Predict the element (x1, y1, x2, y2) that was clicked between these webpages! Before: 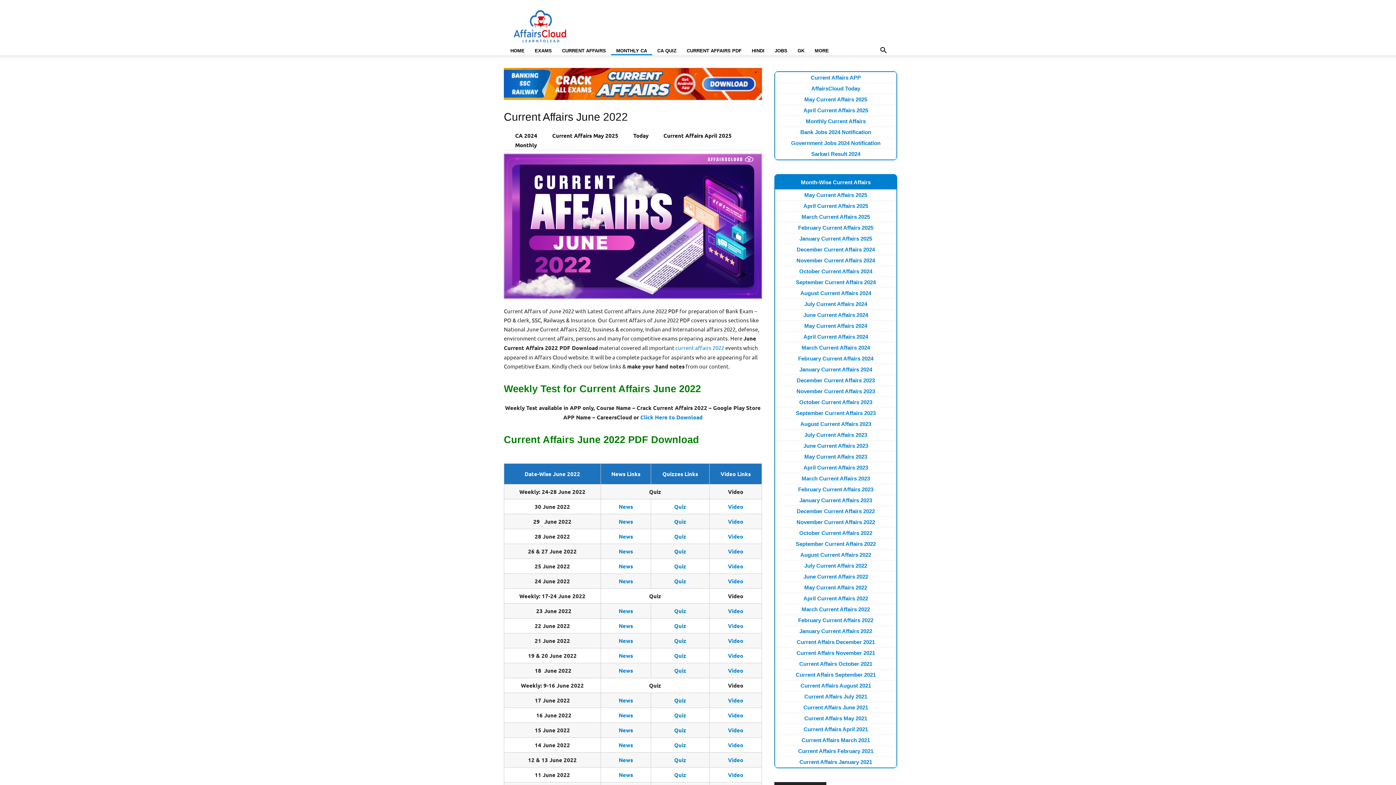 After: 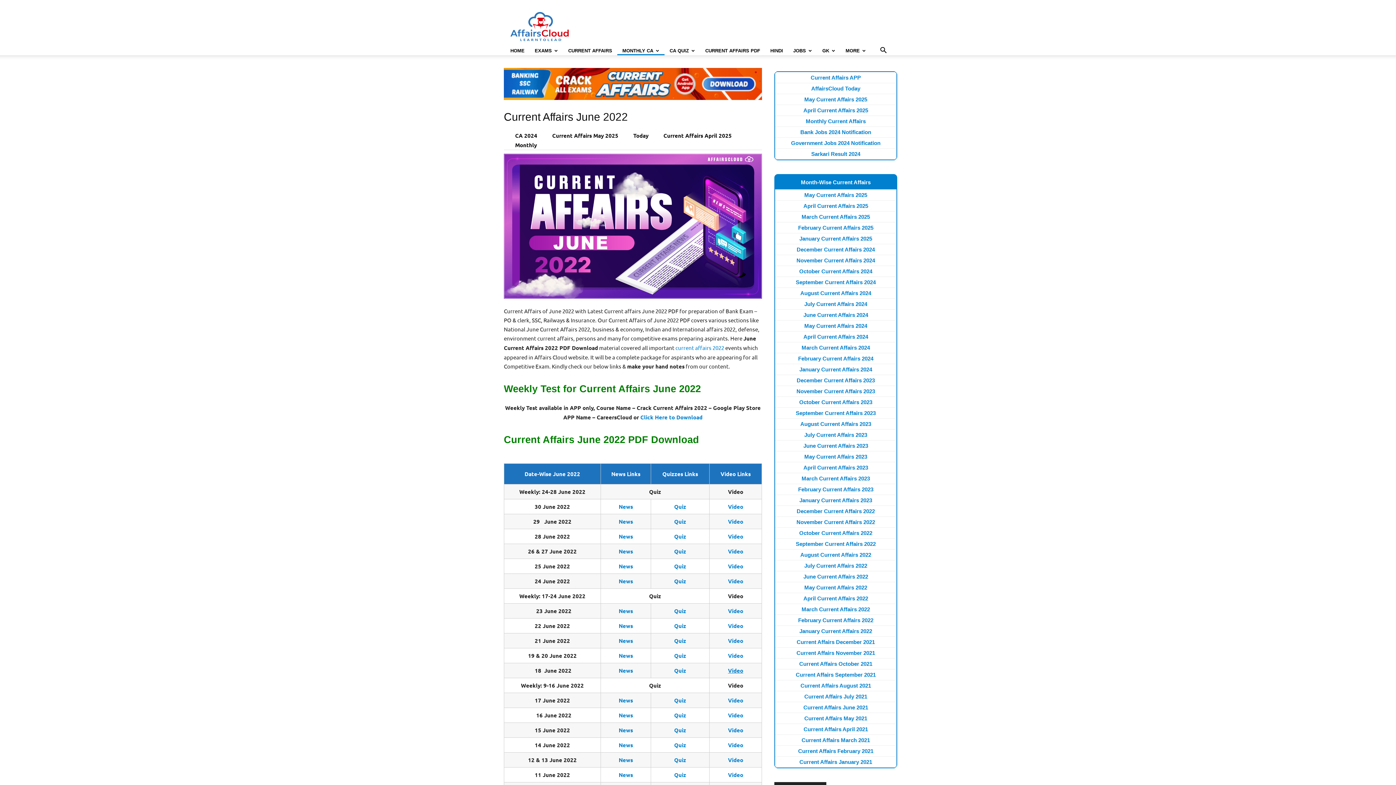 Action: bbox: (728, 667, 743, 674) label: Video